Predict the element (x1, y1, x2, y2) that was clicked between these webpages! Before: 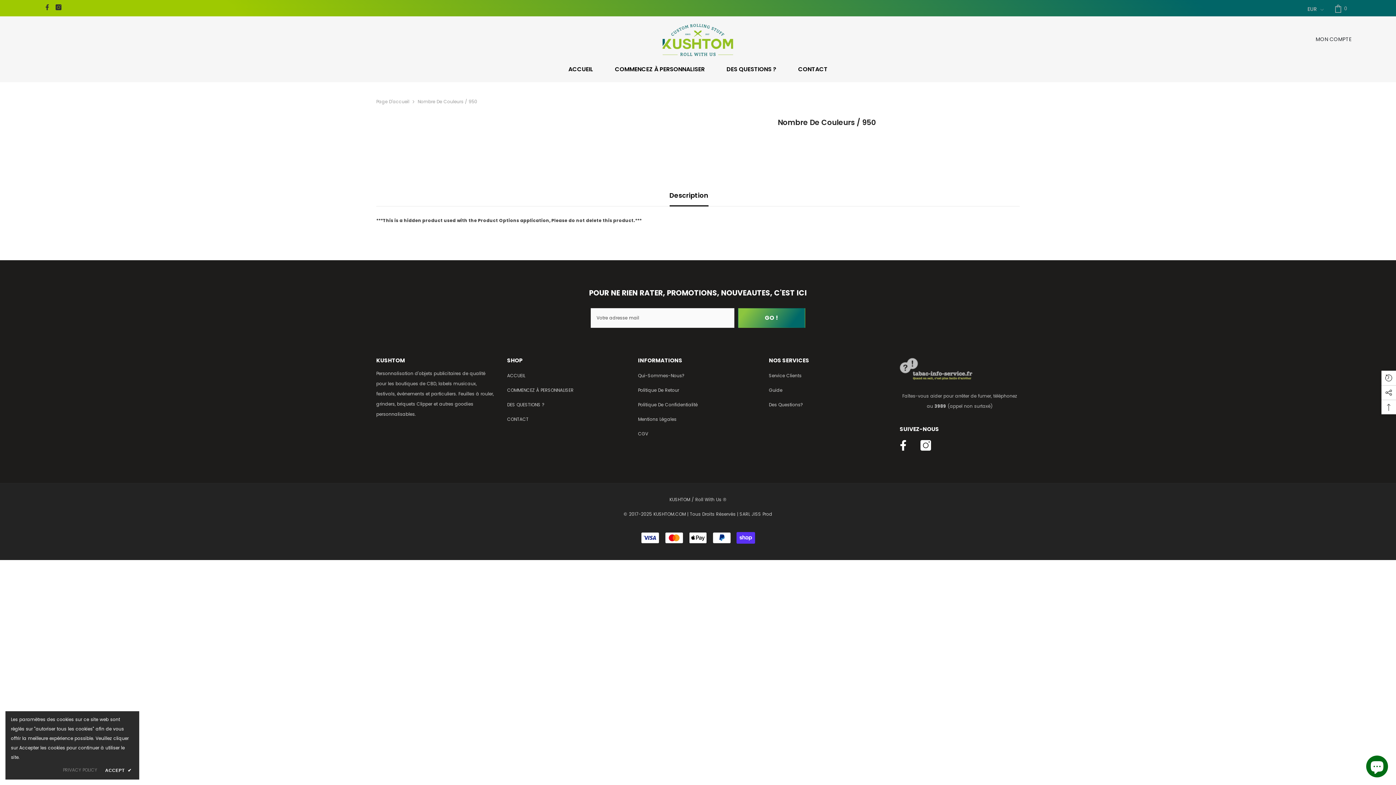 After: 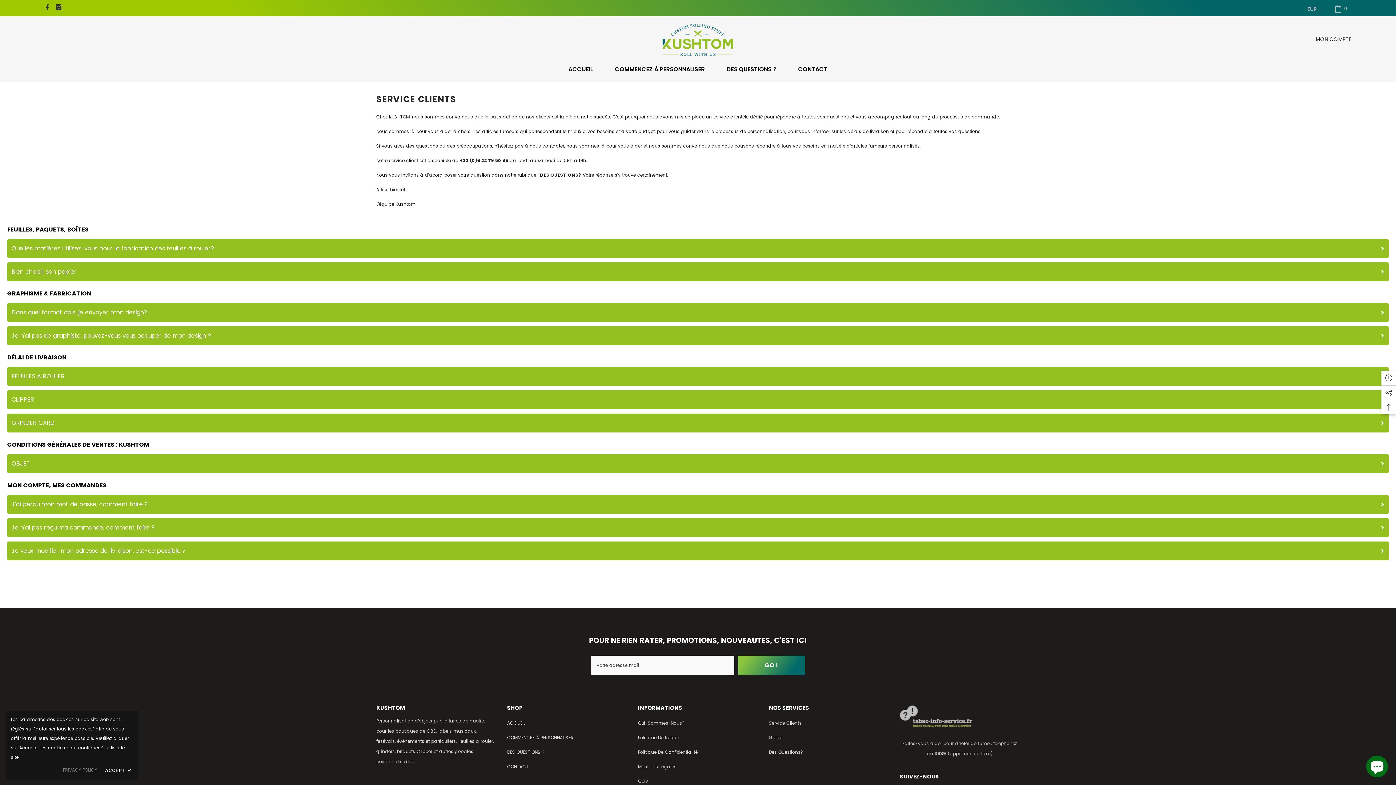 Action: bbox: (769, 368, 801, 383) label: Service Clients